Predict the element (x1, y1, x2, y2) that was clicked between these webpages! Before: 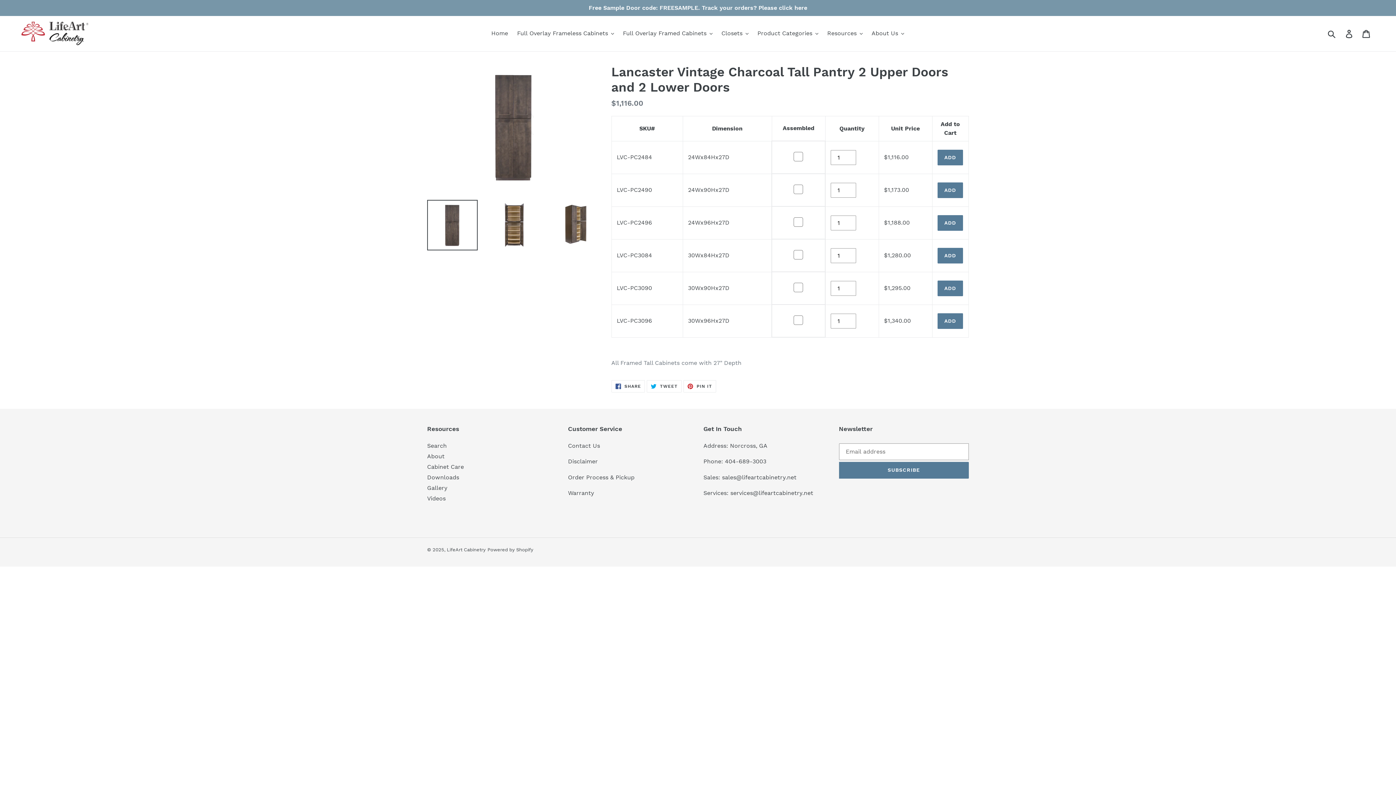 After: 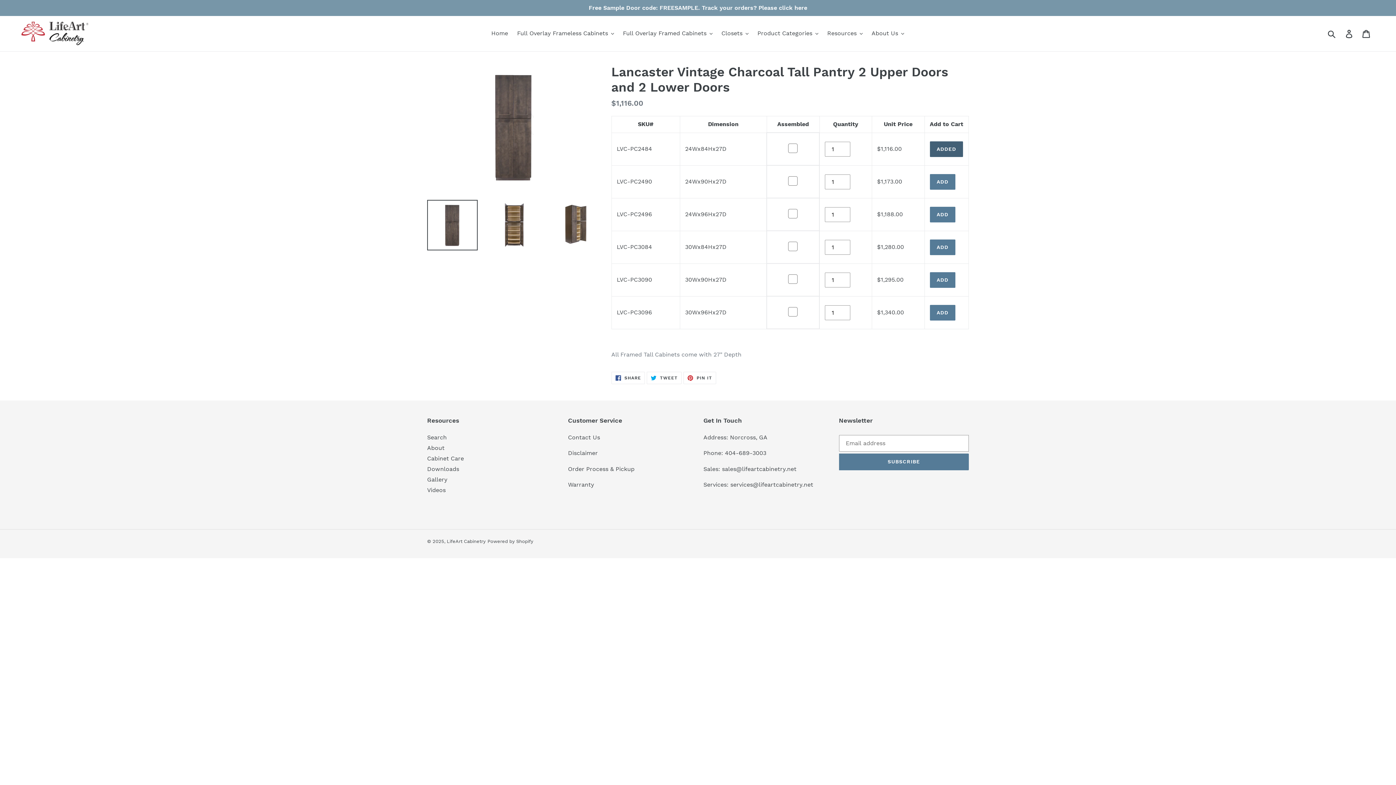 Action: bbox: (937, 149, 963, 165) label: ADD